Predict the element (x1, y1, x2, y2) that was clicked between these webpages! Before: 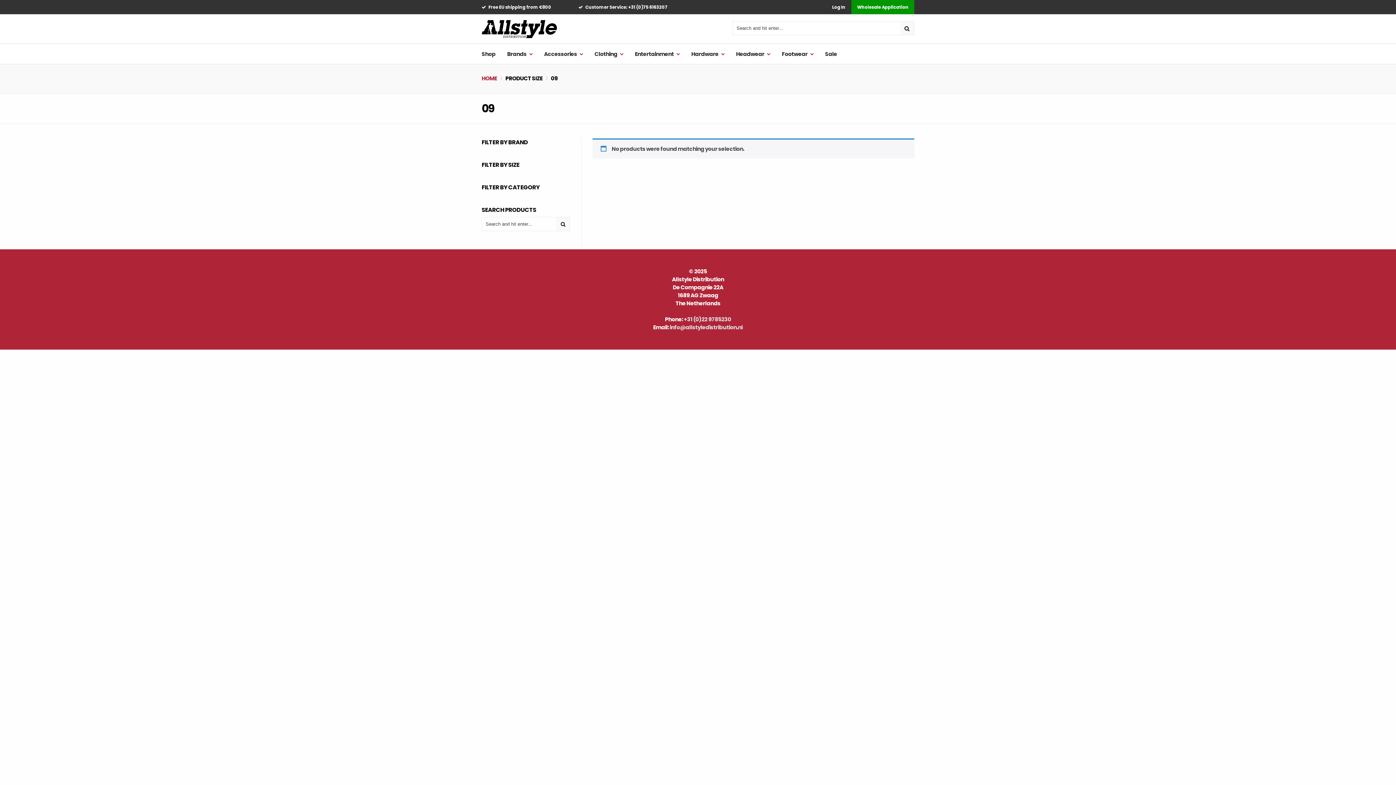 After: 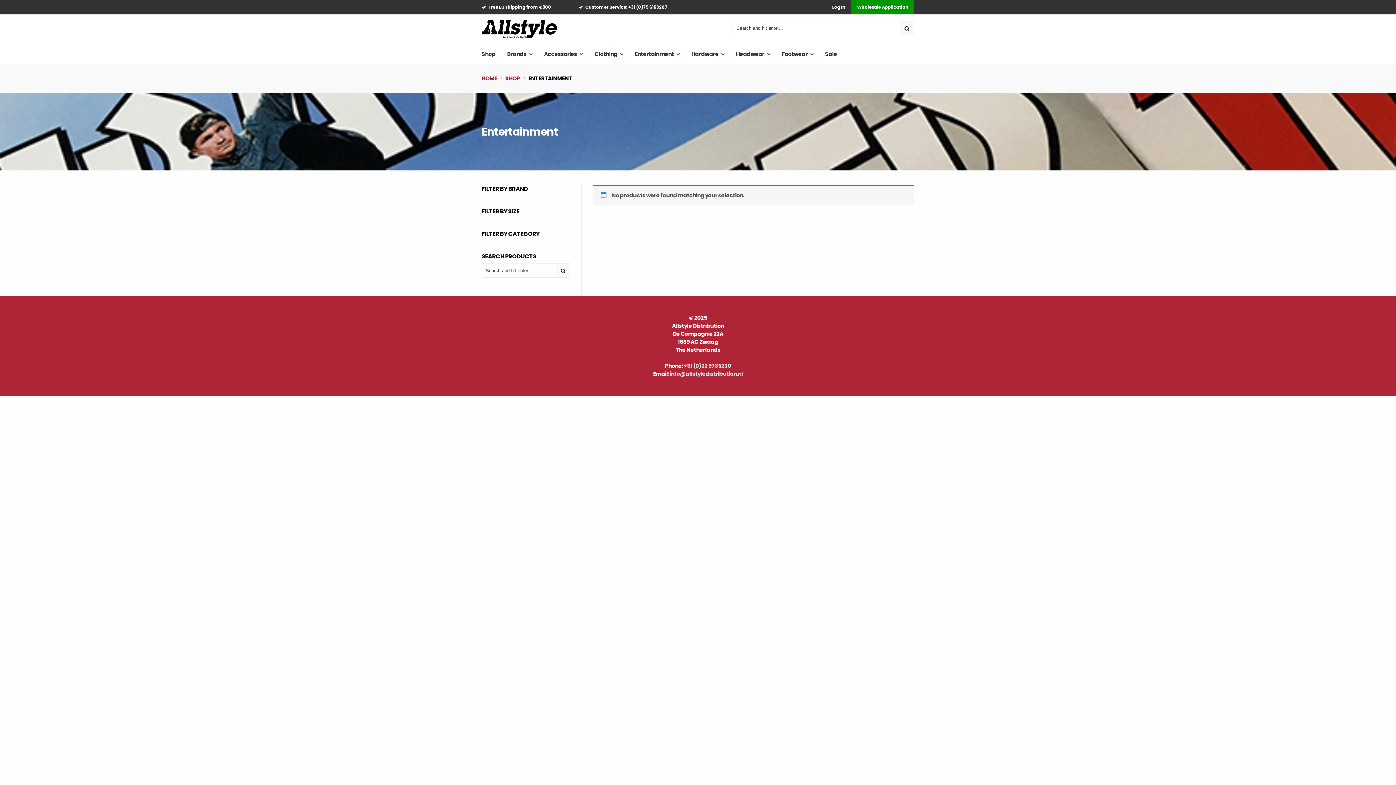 Action: label: Entertainment bbox: (629, 44, 685, 64)